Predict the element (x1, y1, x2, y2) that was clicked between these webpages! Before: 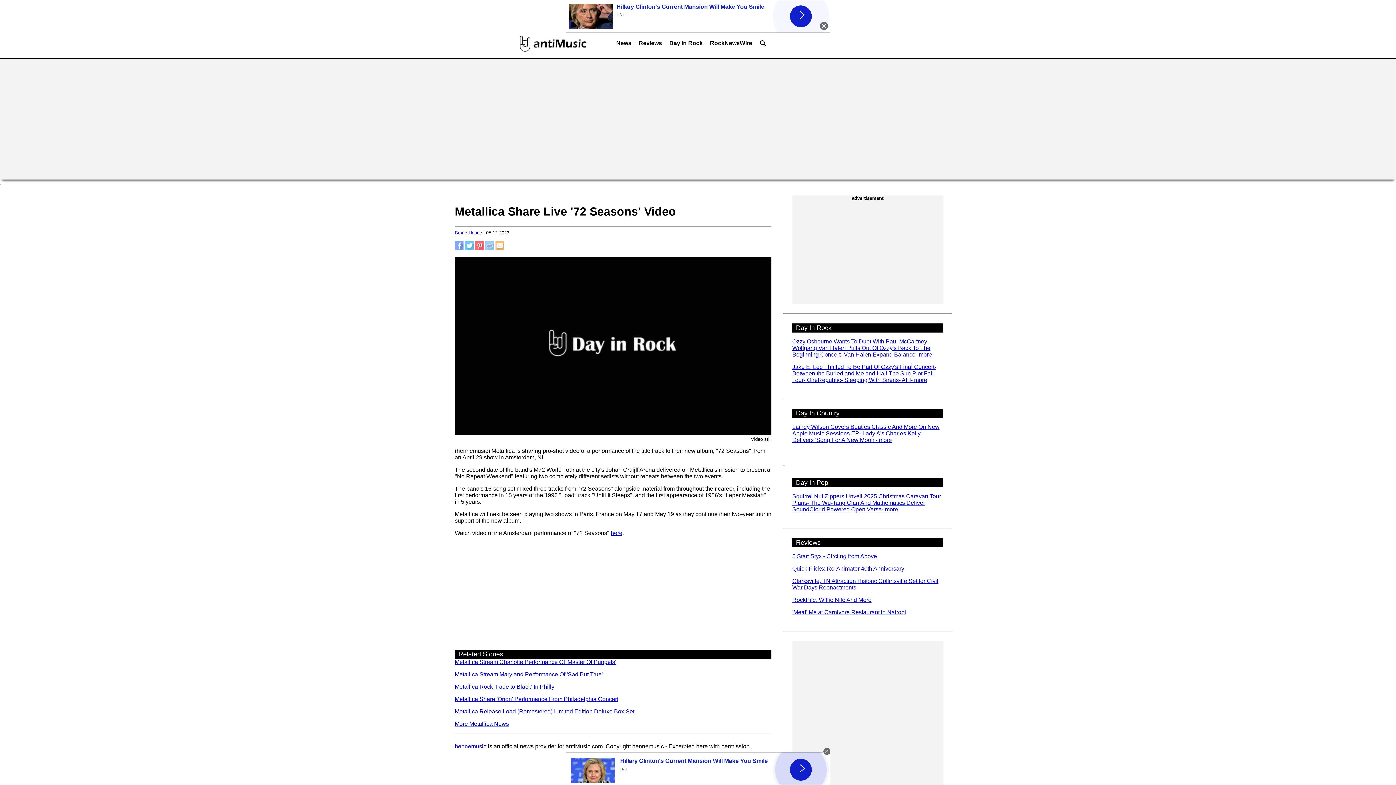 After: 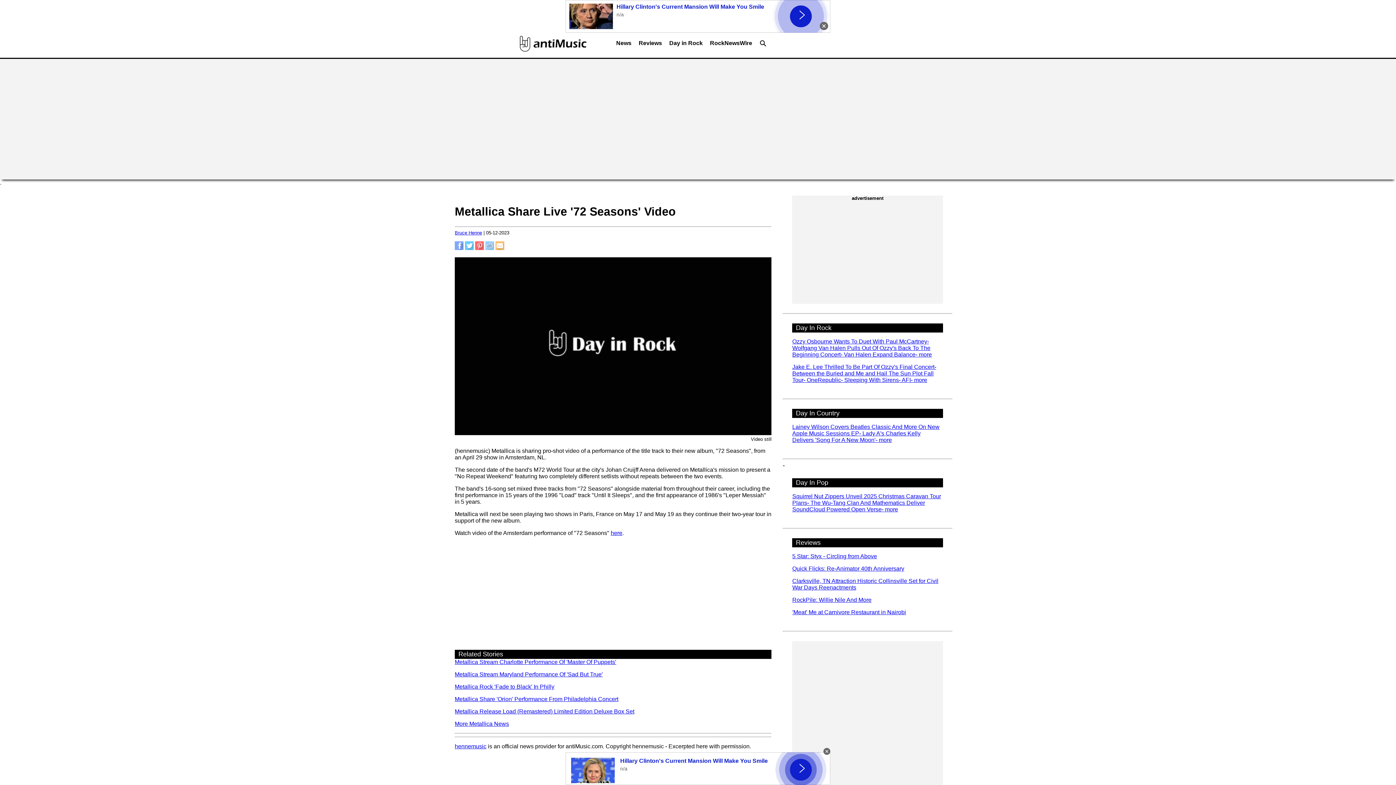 Action: bbox: (485, 245, 494, 251)